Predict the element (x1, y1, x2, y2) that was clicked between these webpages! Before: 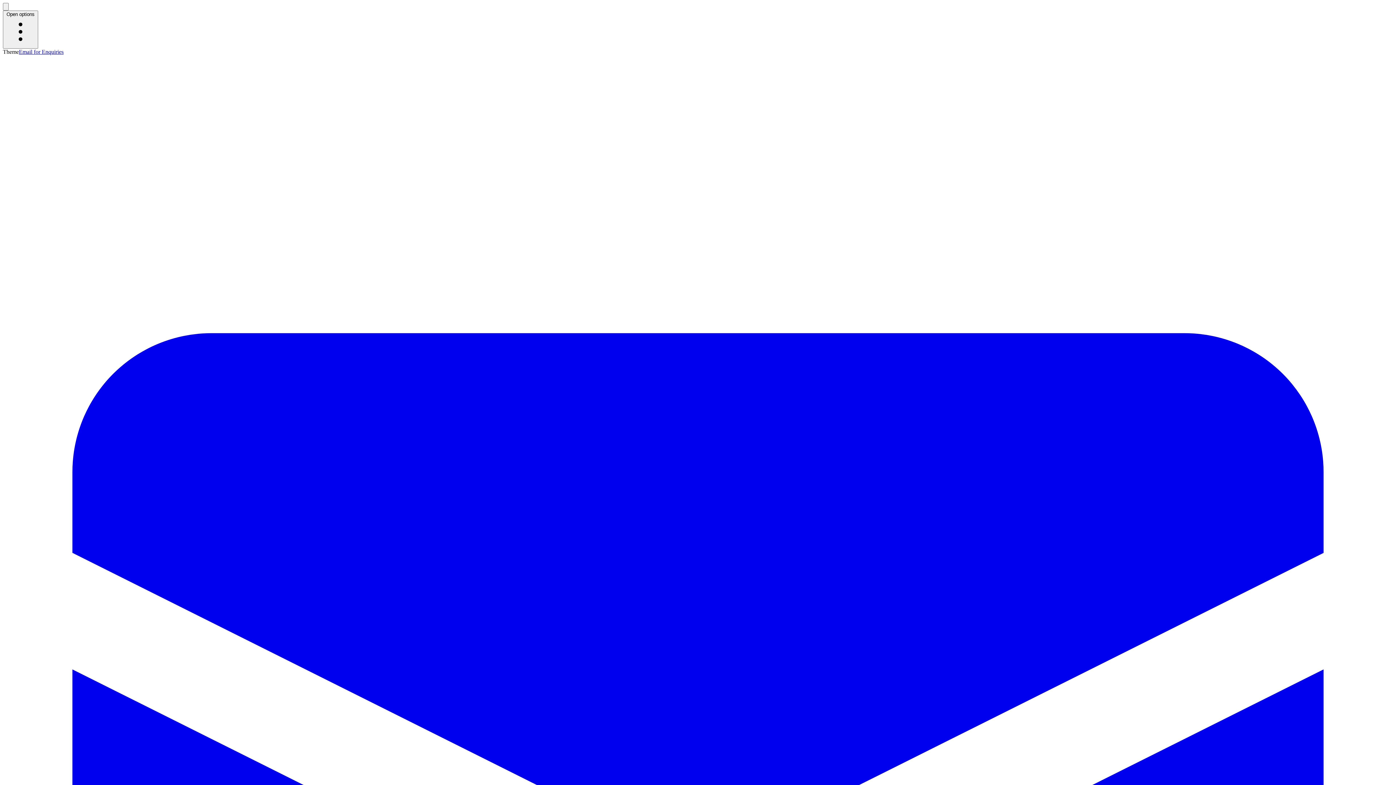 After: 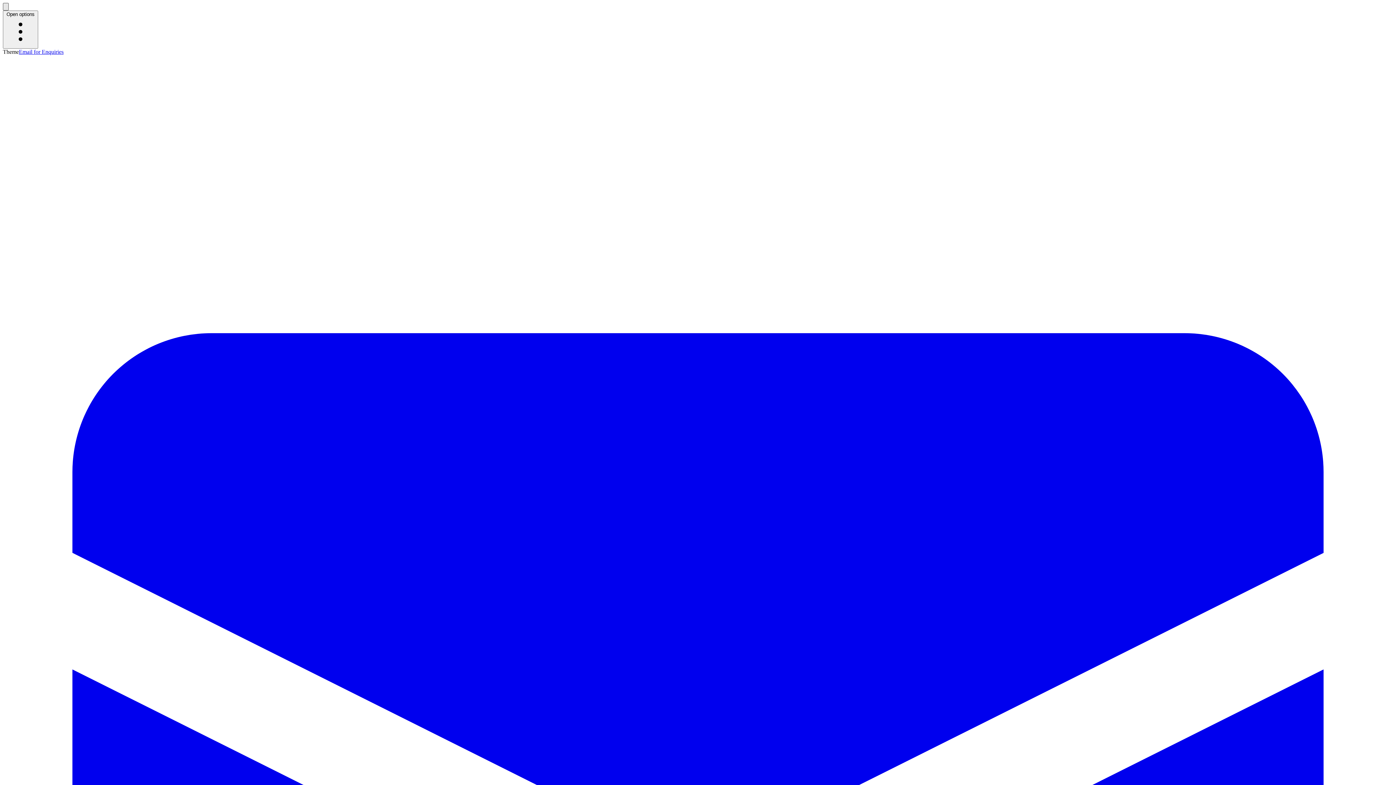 Action: label: Activate light mode bbox: (2, 2, 8, 10)